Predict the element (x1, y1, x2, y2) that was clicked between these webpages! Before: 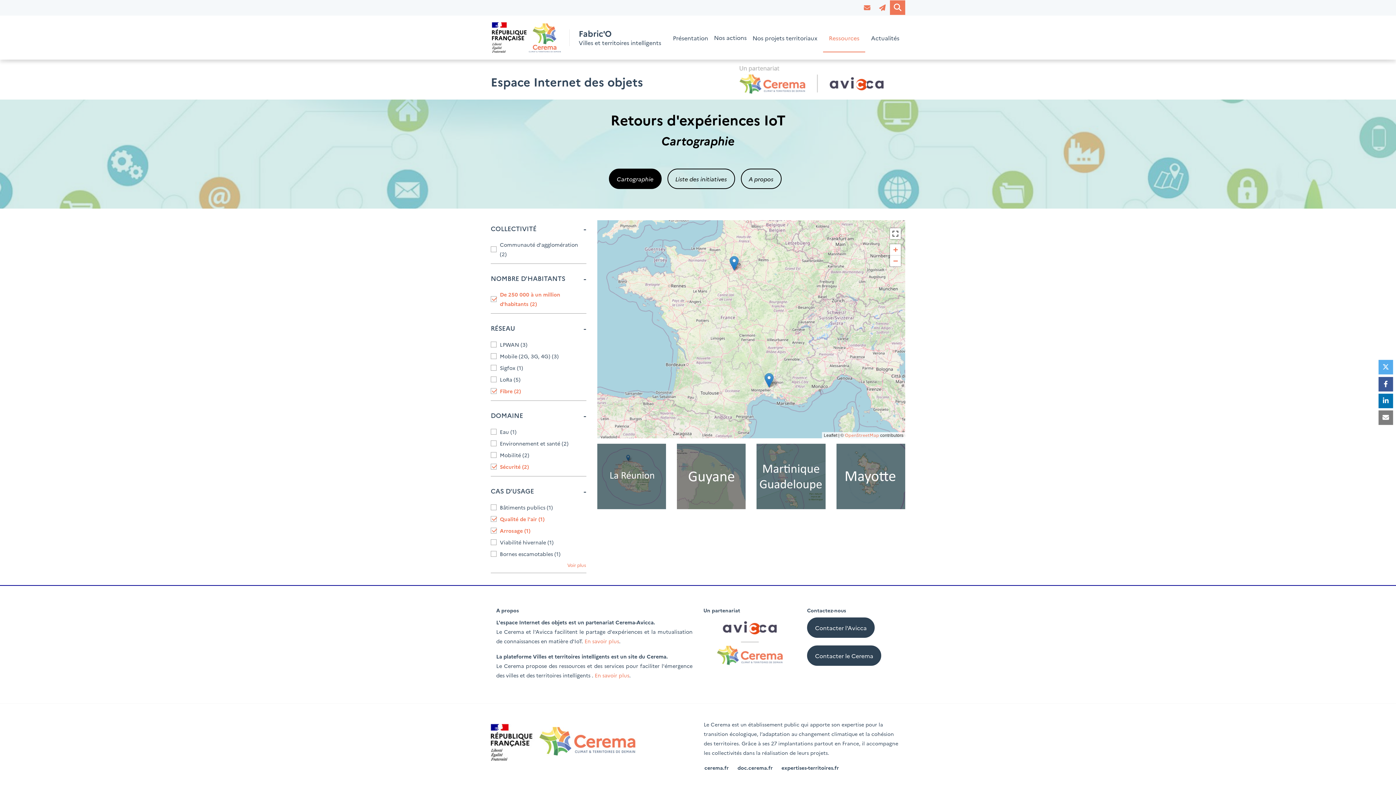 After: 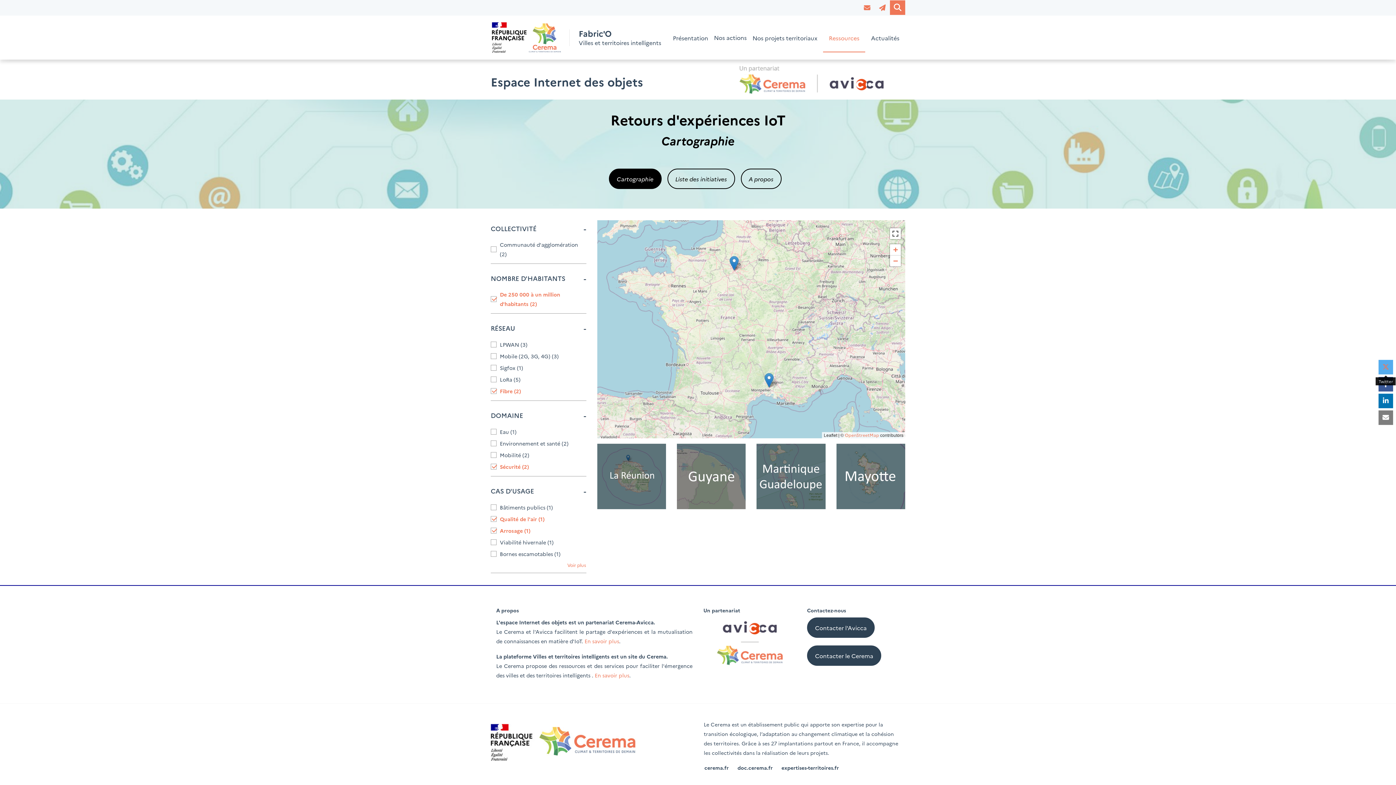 Action: bbox: (1378, 360, 1393, 374) label: Twitter